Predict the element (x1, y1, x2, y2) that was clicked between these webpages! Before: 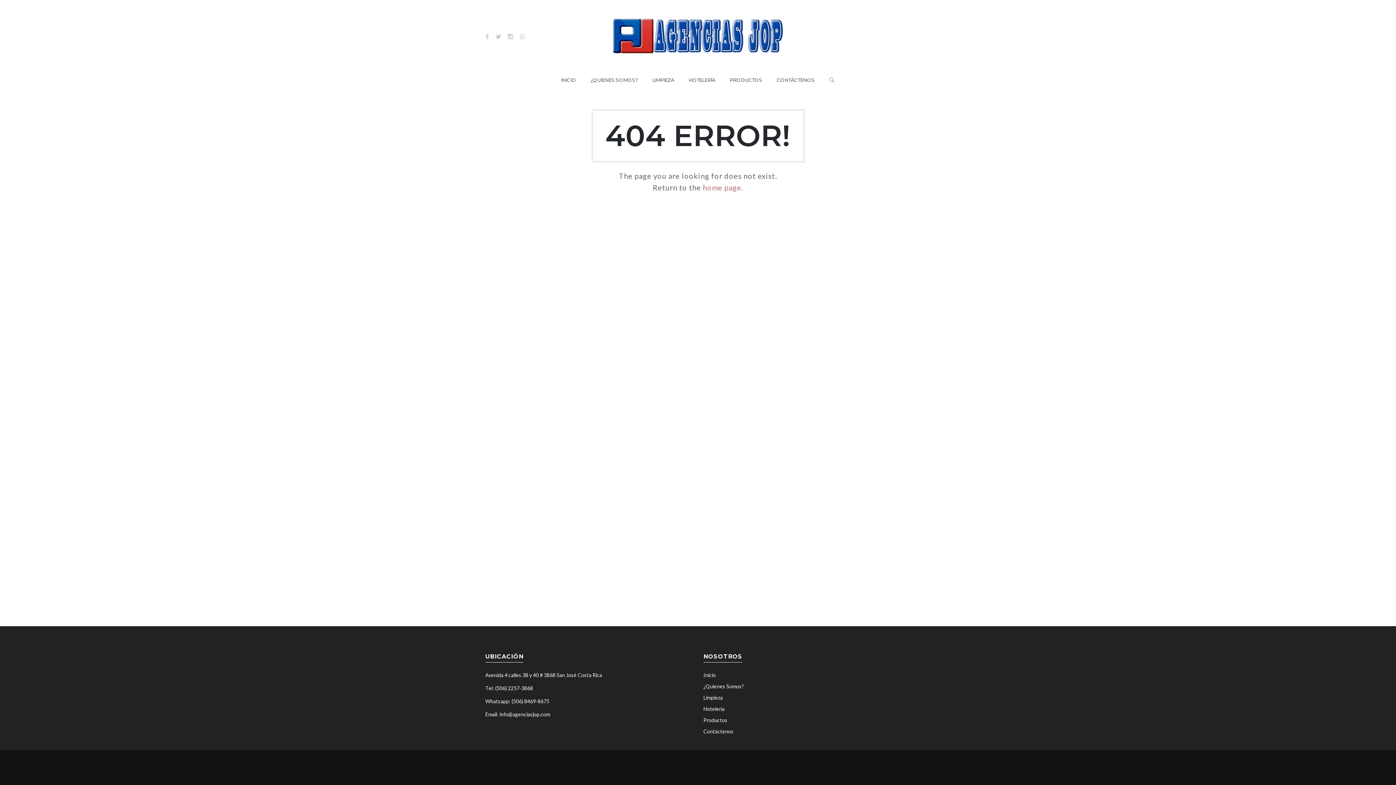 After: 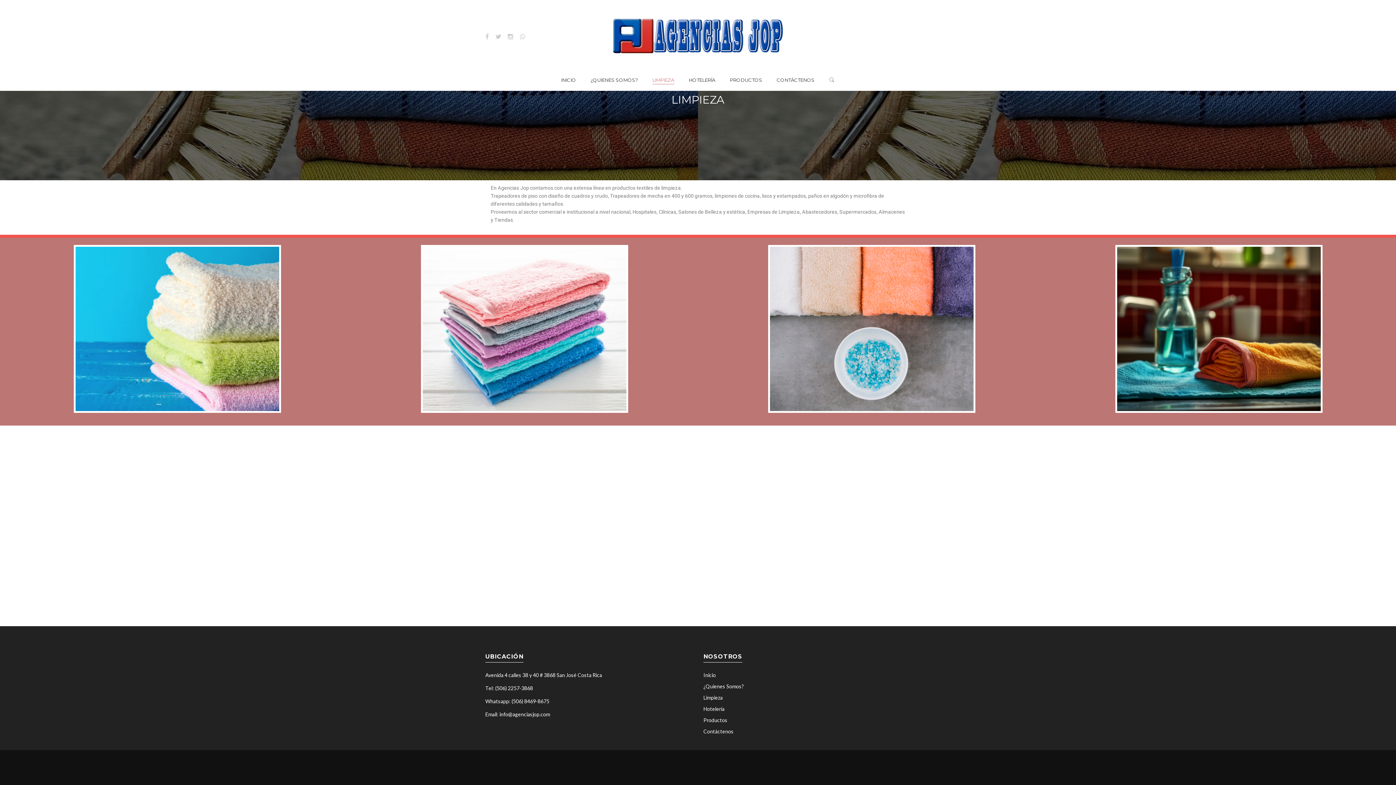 Action: bbox: (652, 69, 674, 90) label: LIMPIEZA